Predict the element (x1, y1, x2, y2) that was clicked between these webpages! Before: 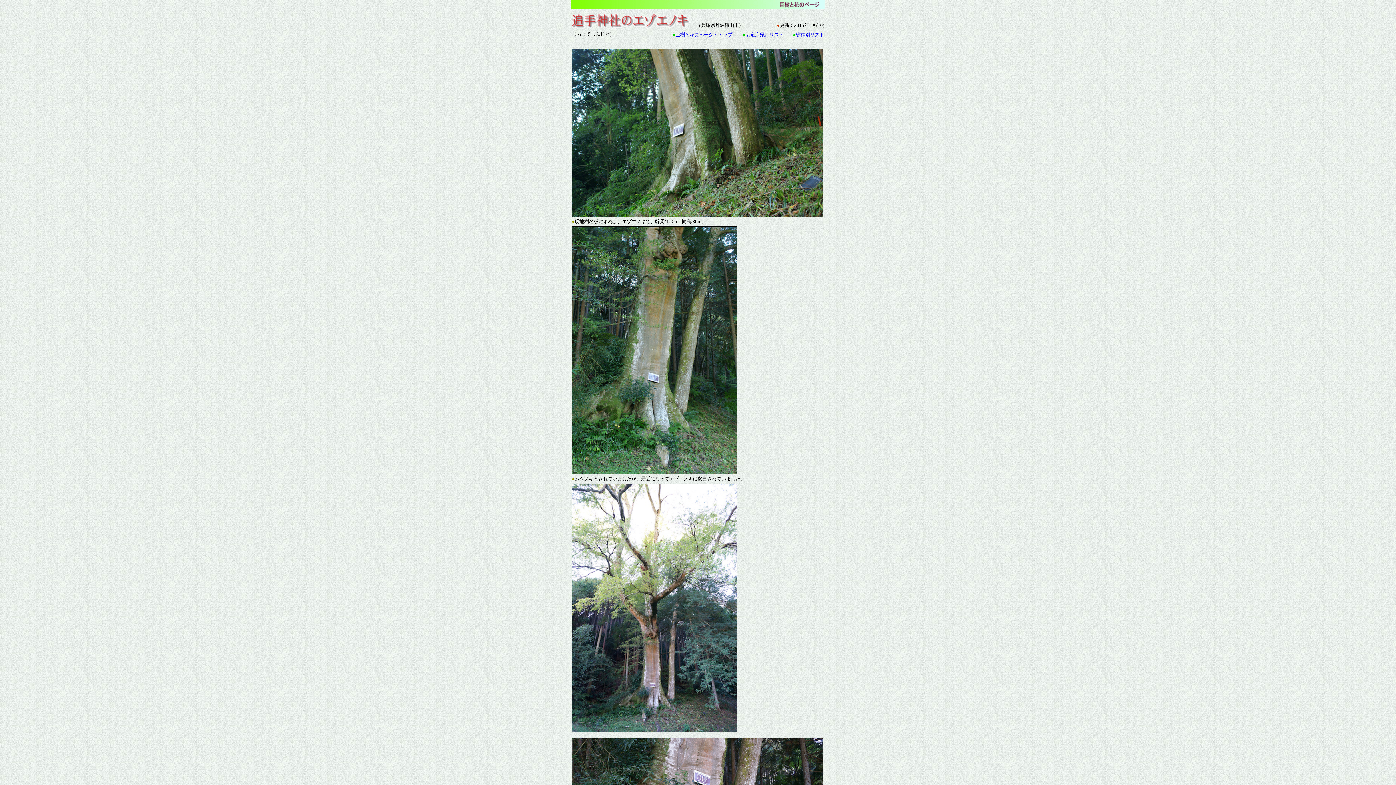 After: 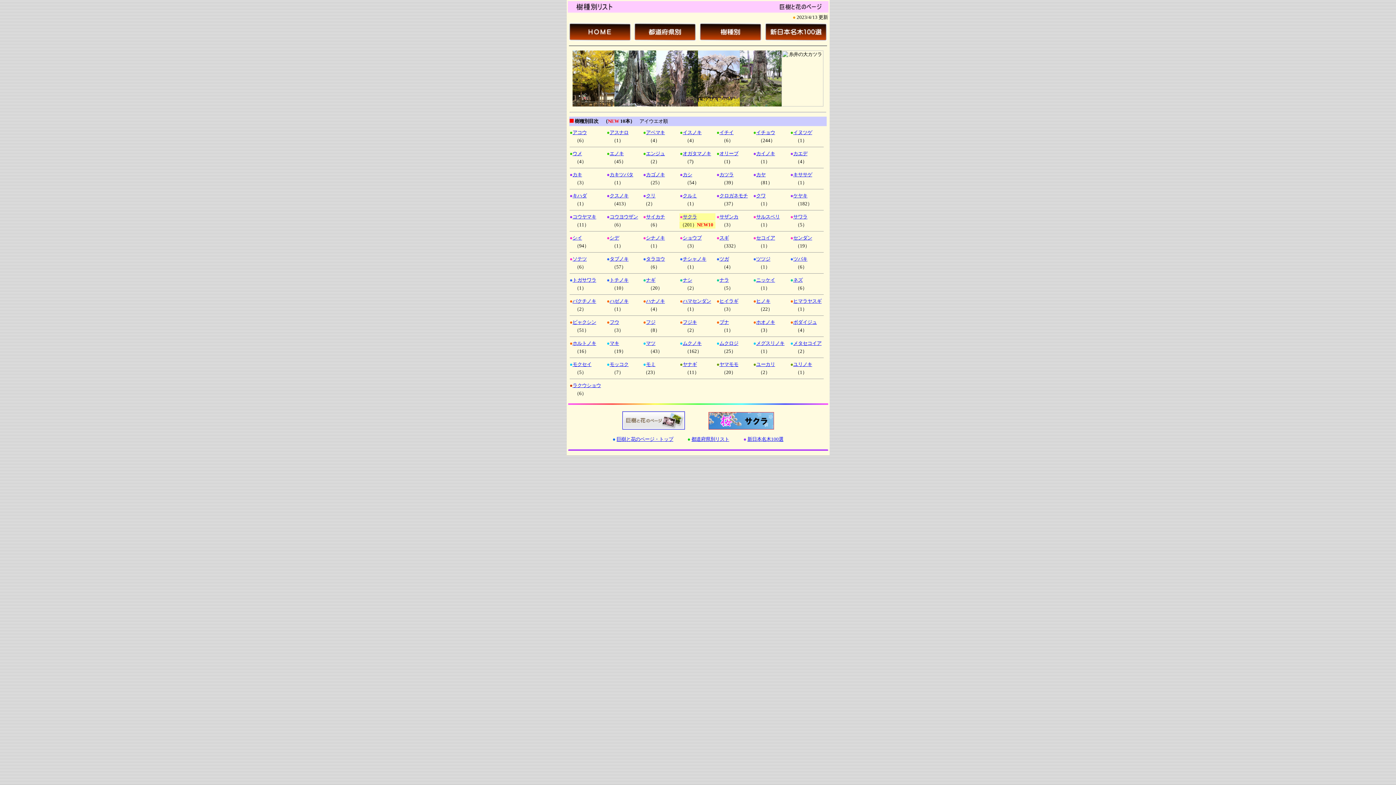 Action: label: 樹種別リスト bbox: (796, 32, 824, 37)